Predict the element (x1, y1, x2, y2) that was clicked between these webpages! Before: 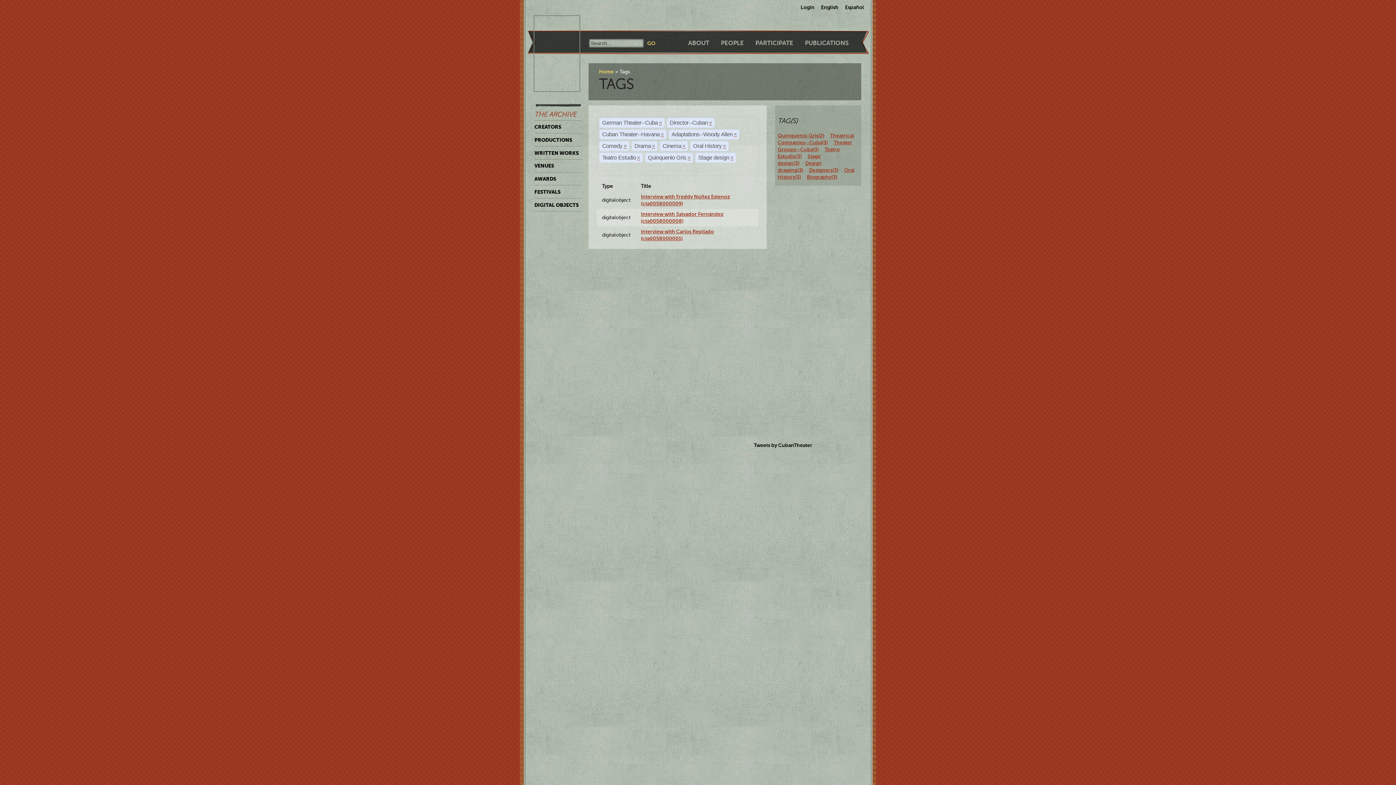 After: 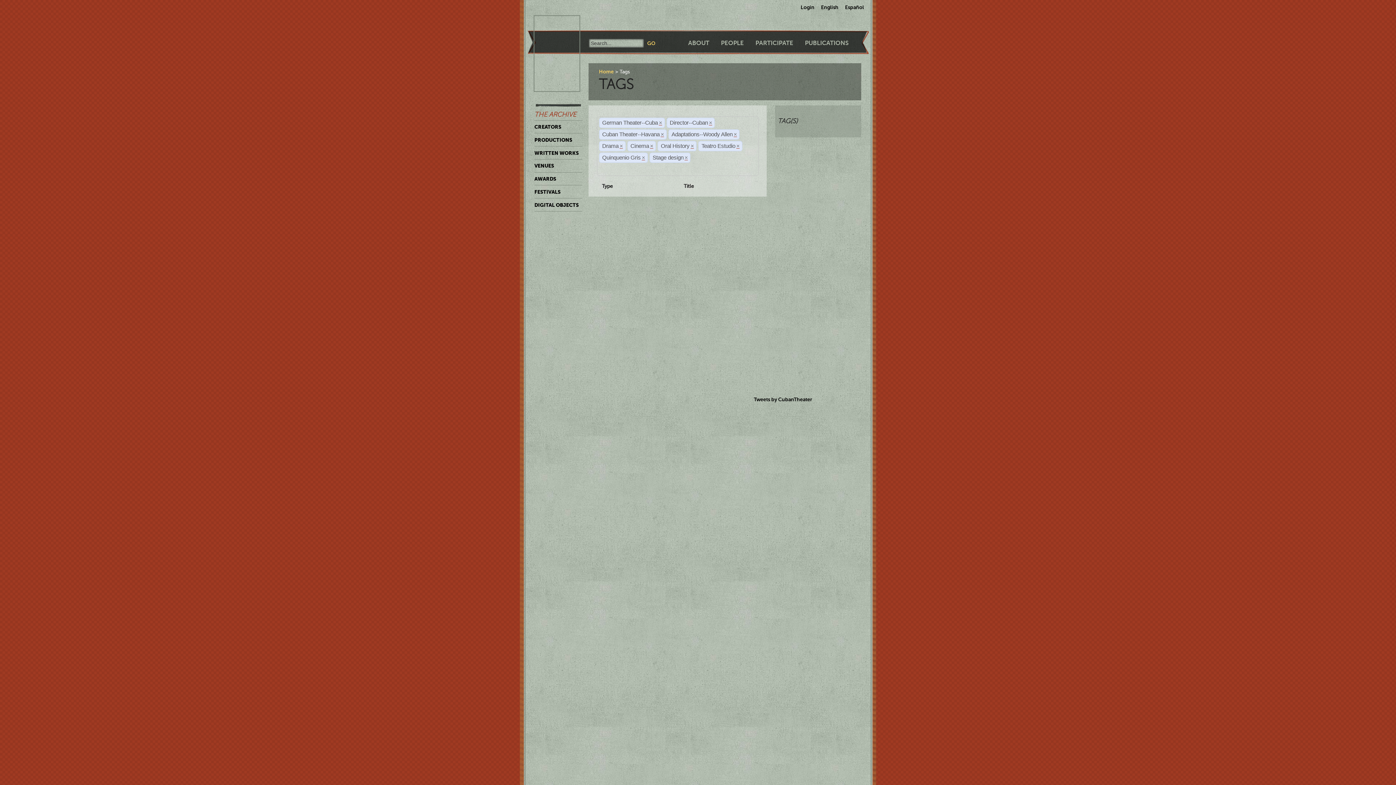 Action: label: × bbox: (623, 143, 627, 149)